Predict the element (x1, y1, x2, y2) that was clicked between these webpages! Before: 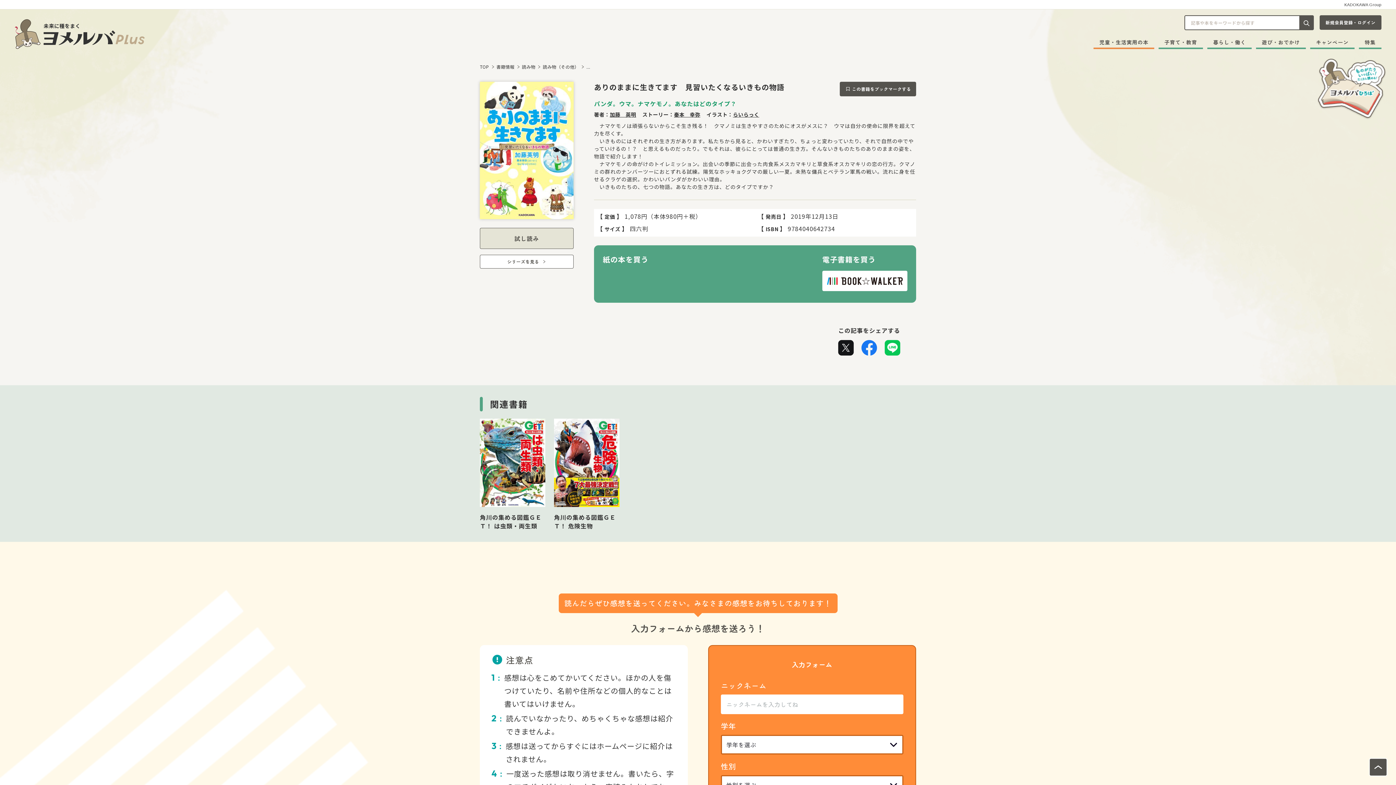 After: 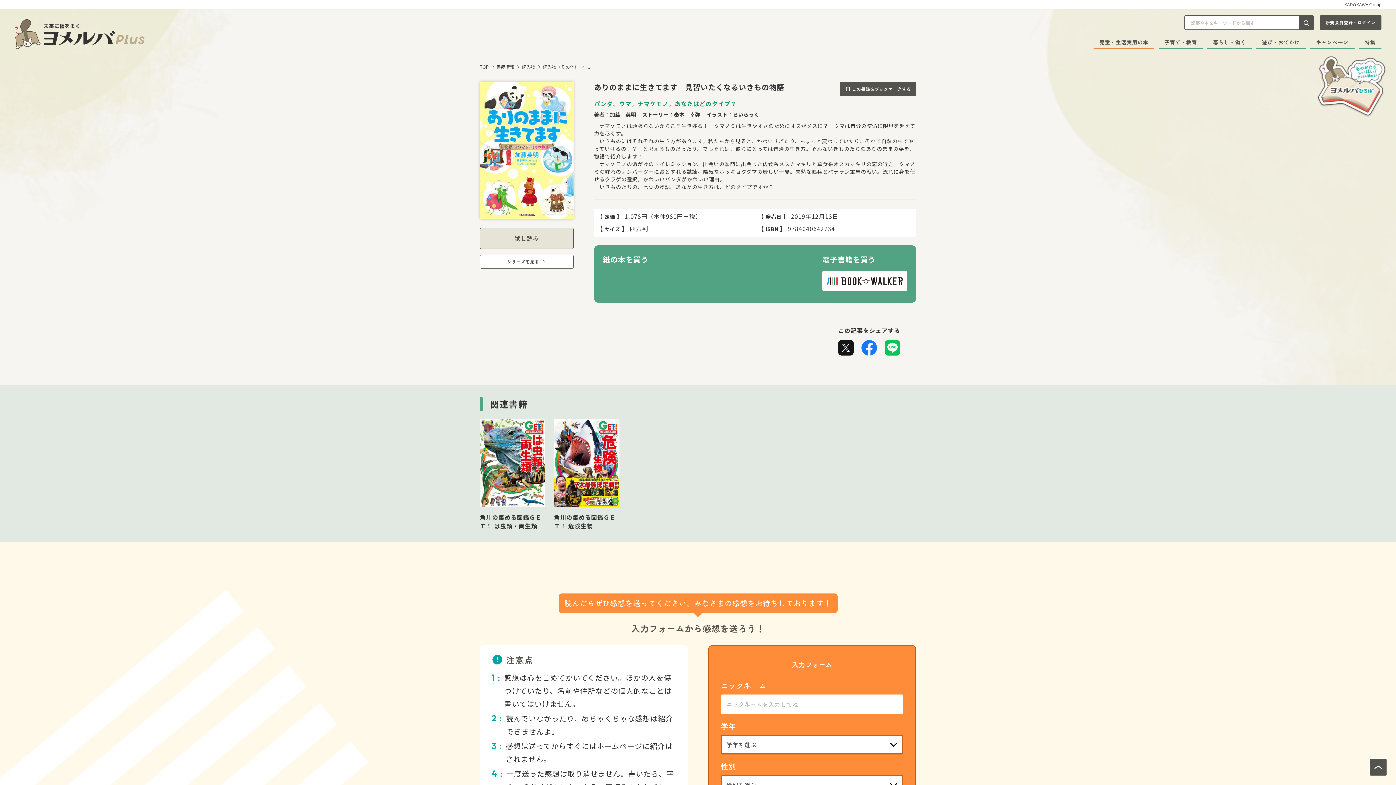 Action: bbox: (857, 336, 881, 359)